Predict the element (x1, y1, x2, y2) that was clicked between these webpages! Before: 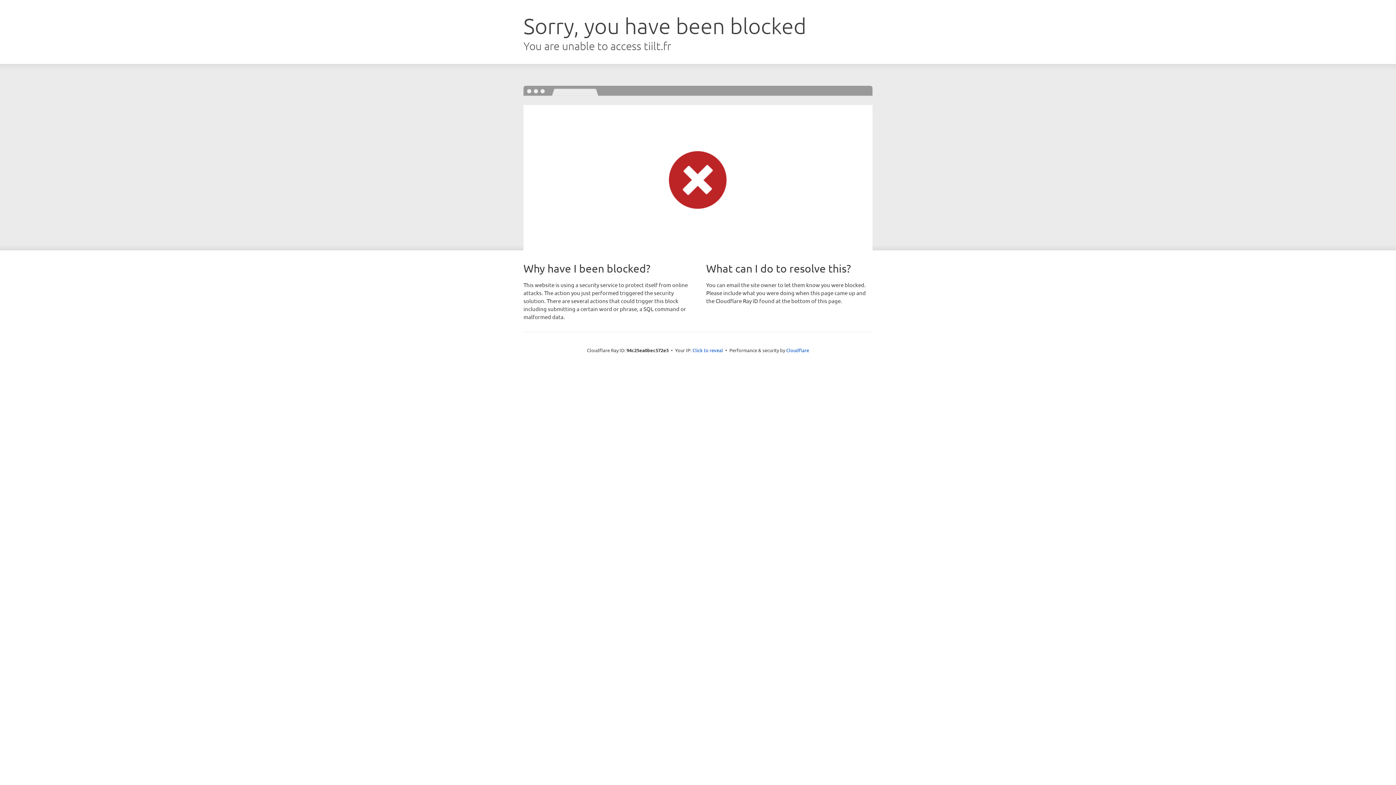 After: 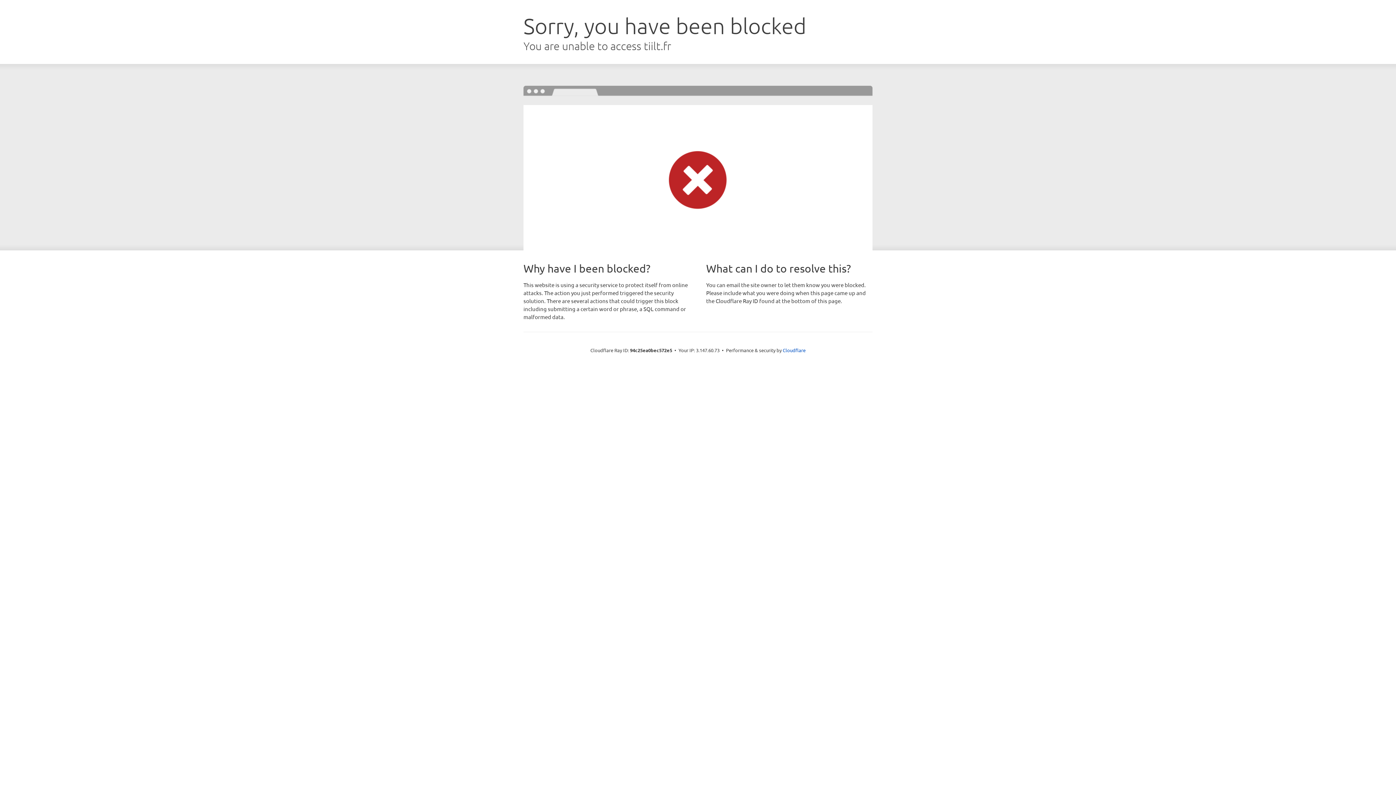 Action: bbox: (692, 346, 723, 353) label: Click to reveal